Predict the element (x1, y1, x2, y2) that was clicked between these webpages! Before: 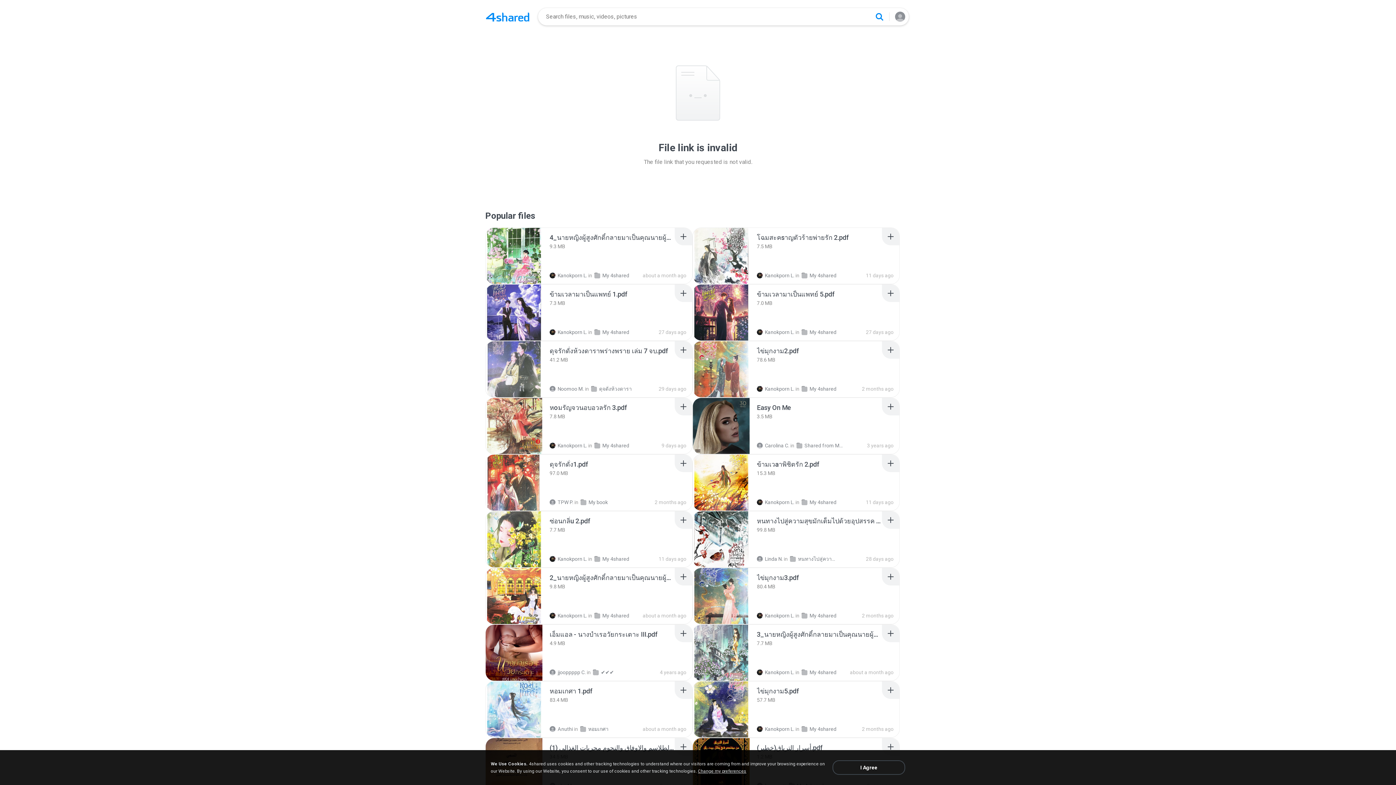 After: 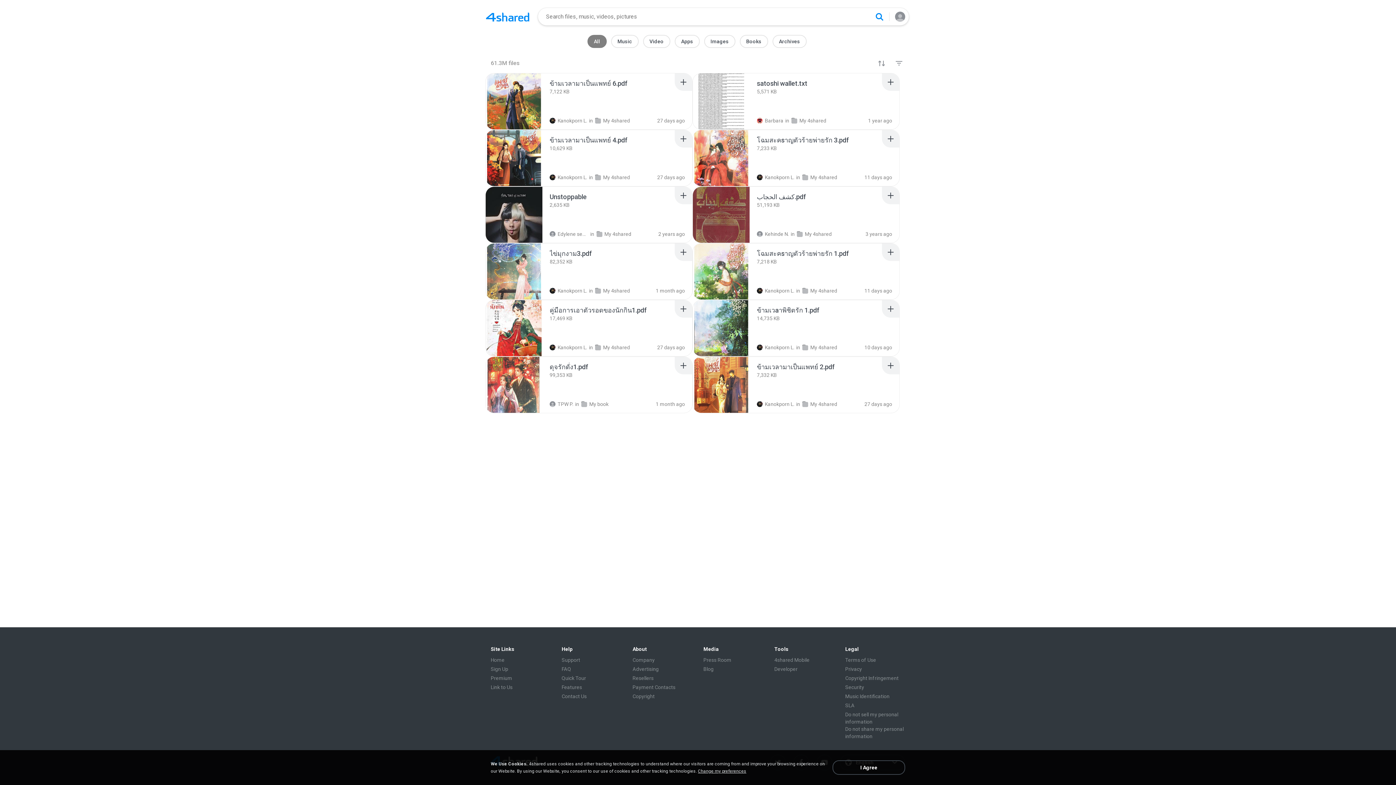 Action: label: Search button bbox: (870, 8, 888, 25)